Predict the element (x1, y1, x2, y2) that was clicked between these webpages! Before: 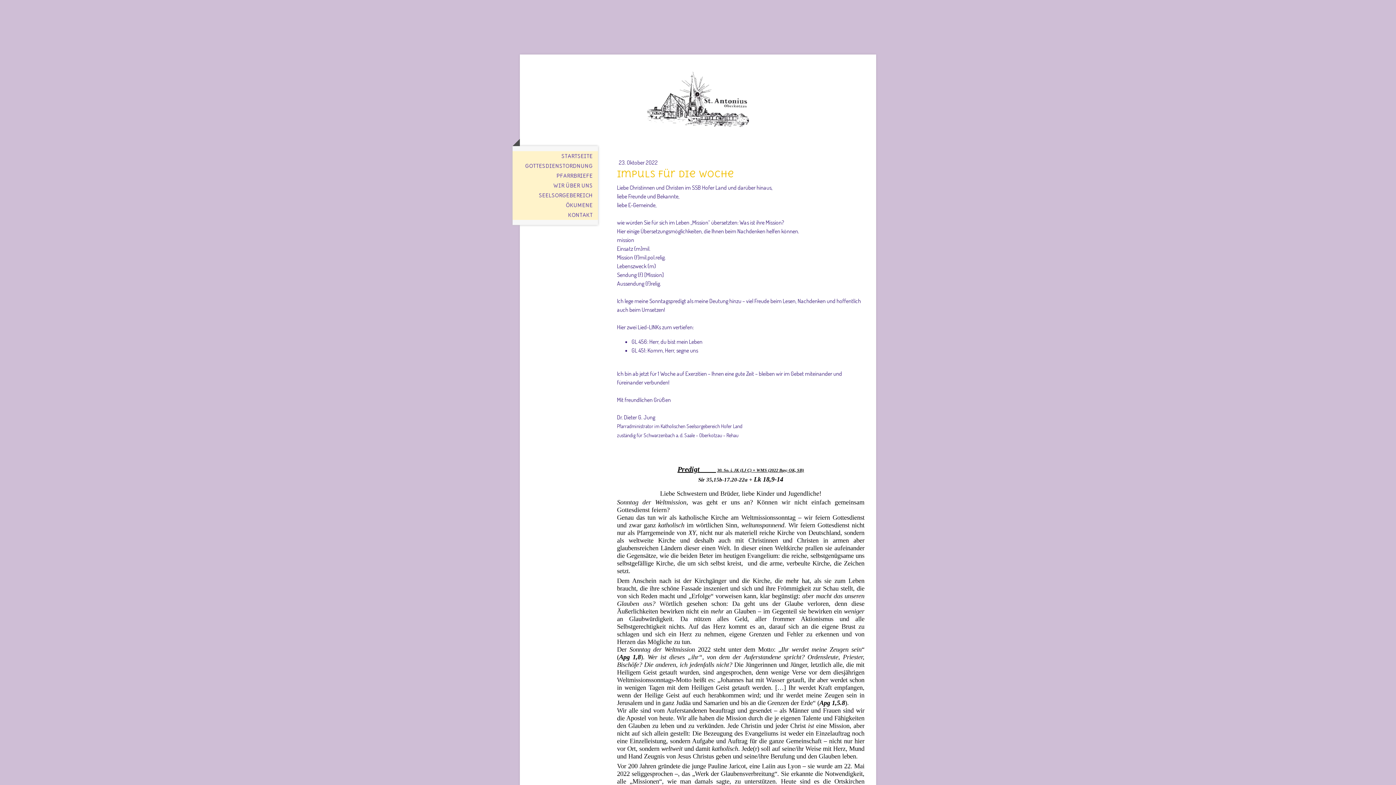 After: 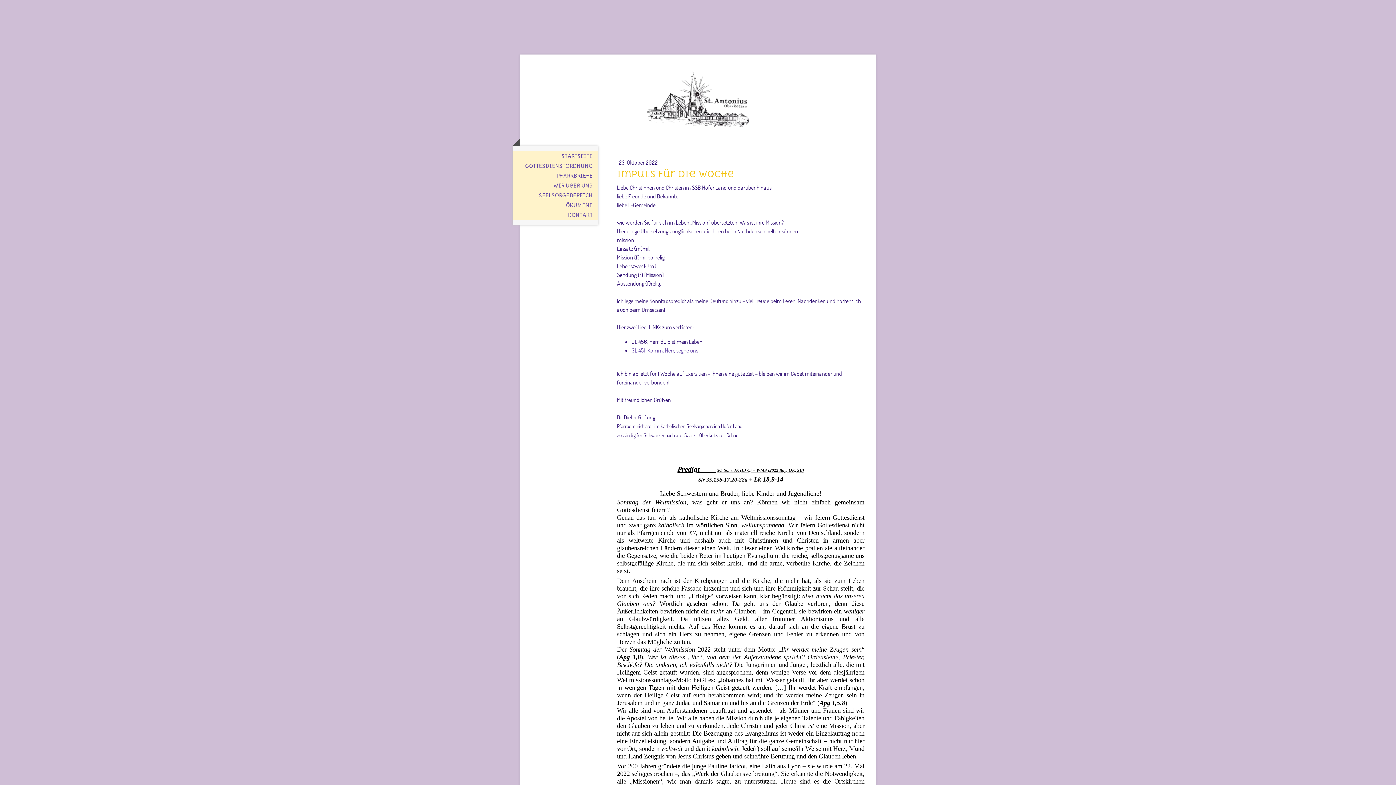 Action: label: GL 451: Komm, Herr, segne uns bbox: (631, 346, 698, 354)